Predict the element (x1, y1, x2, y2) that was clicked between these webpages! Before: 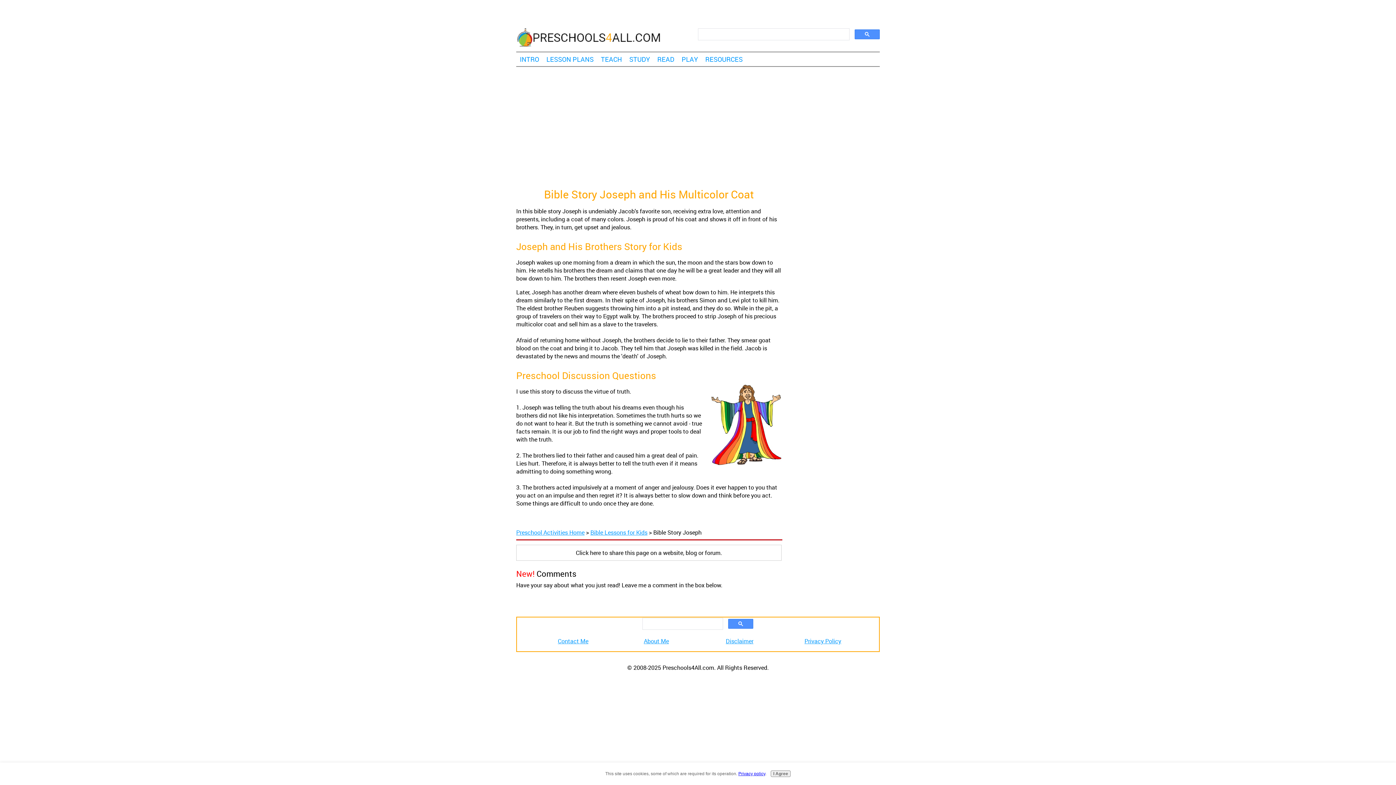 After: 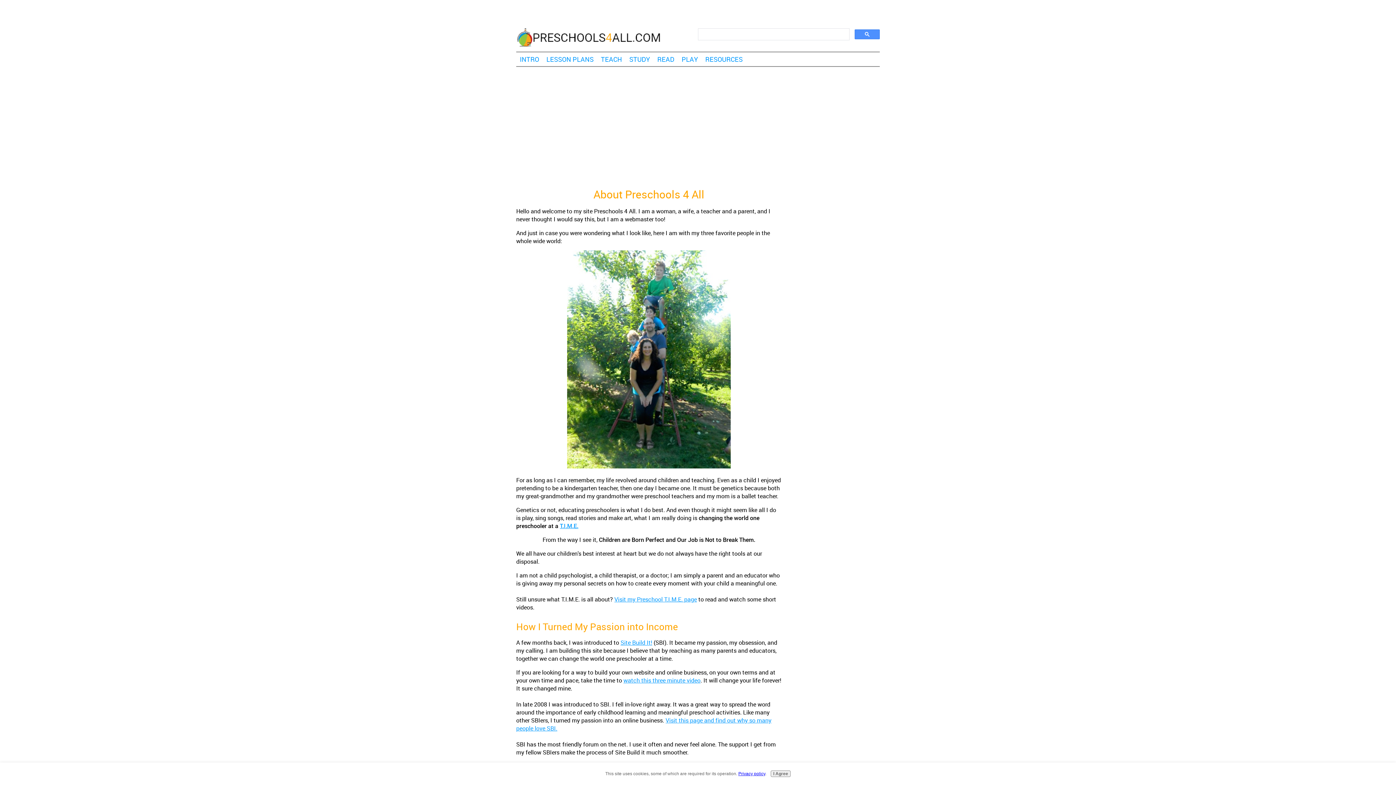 Action: bbox: (644, 637, 669, 645) label: About Me